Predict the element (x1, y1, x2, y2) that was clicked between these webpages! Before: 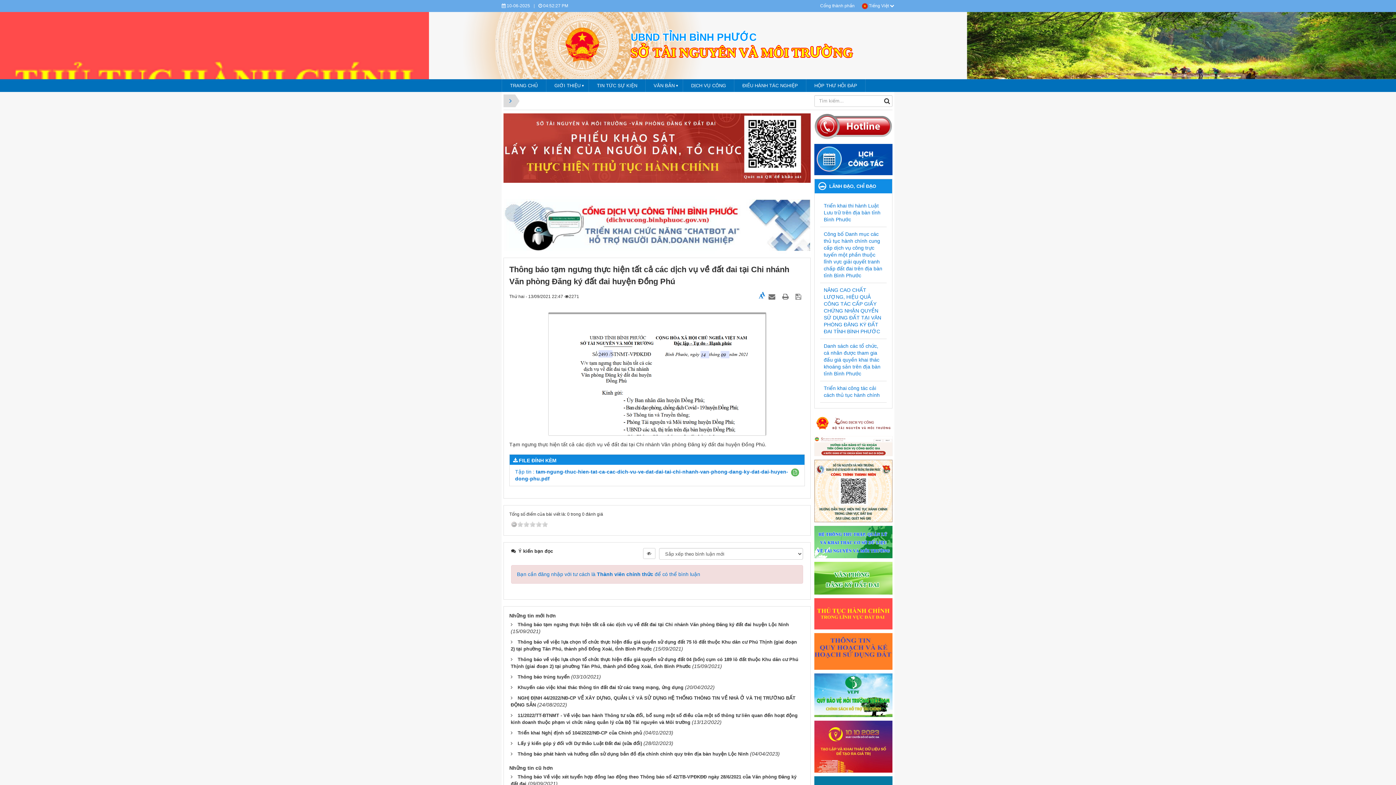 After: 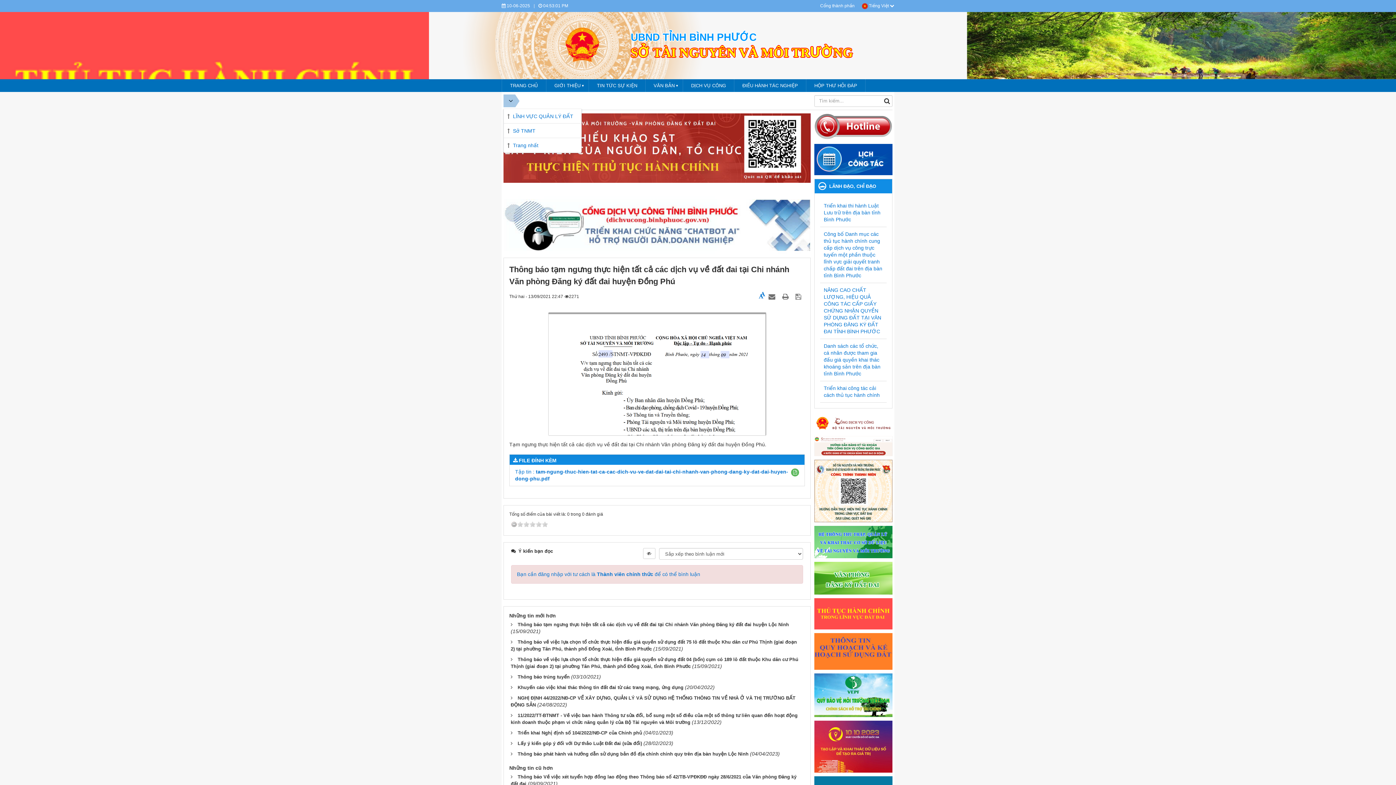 Action: bbox: (503, 94, 514, 107)